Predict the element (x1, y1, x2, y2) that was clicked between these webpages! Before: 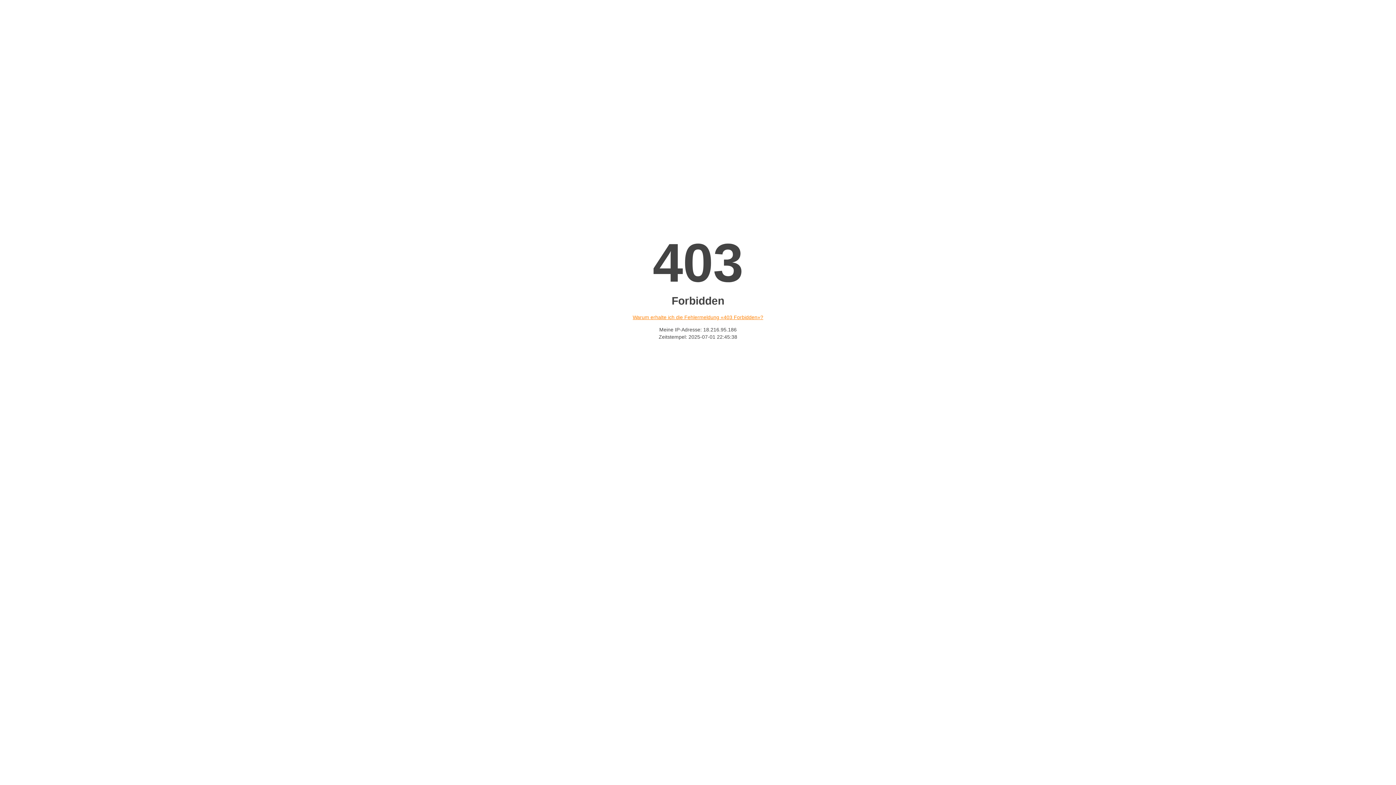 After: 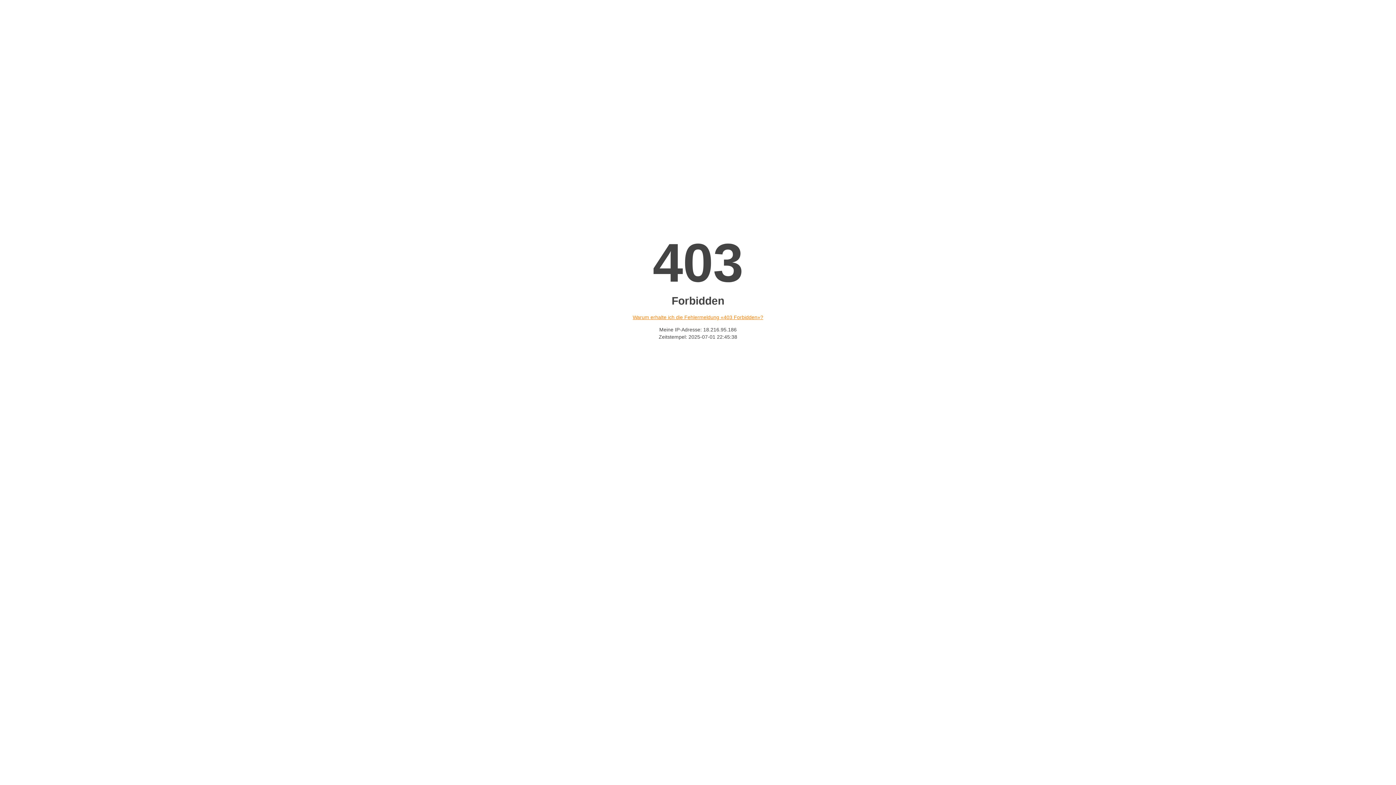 Action: label: Warum erhalte ich die Fehlermeldung «403 Forbidden»? bbox: (632, 314, 763, 320)